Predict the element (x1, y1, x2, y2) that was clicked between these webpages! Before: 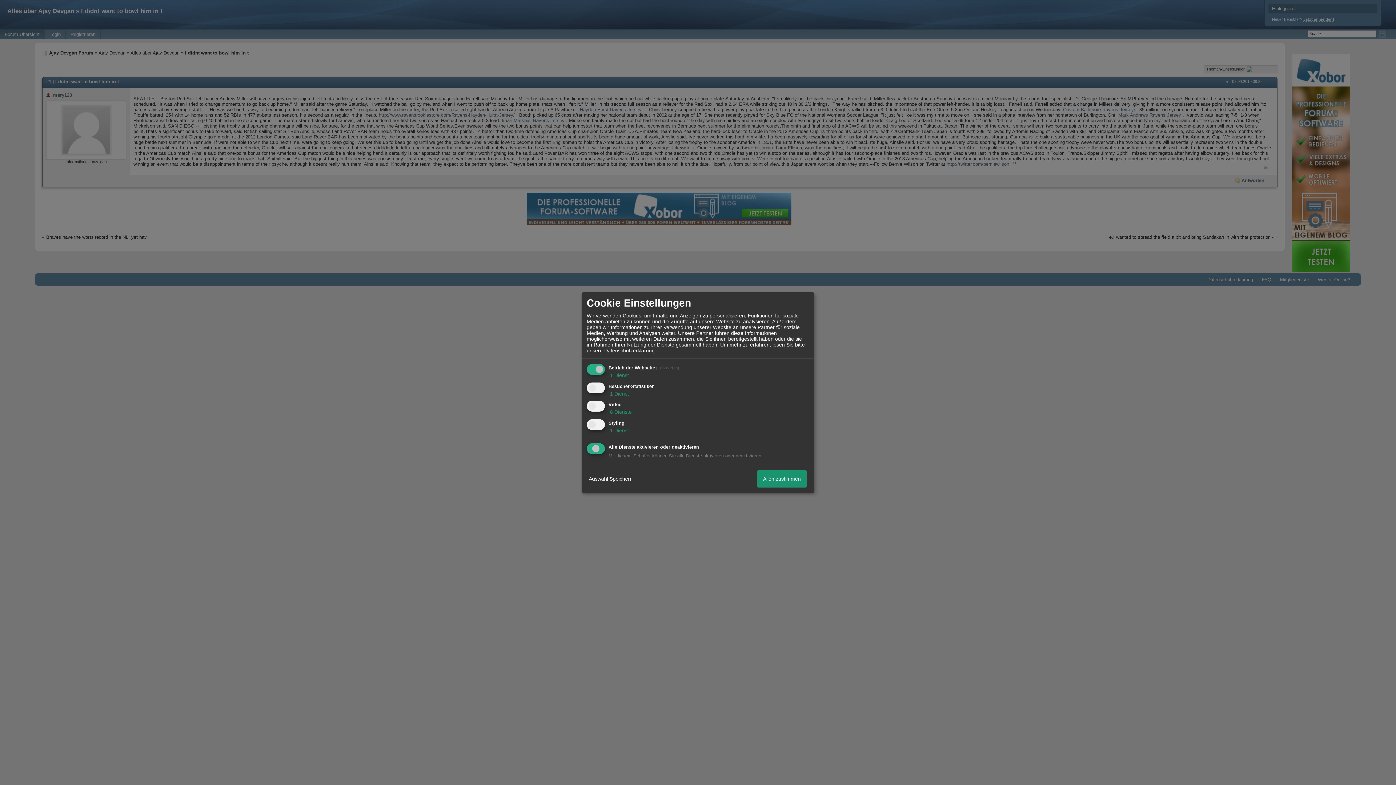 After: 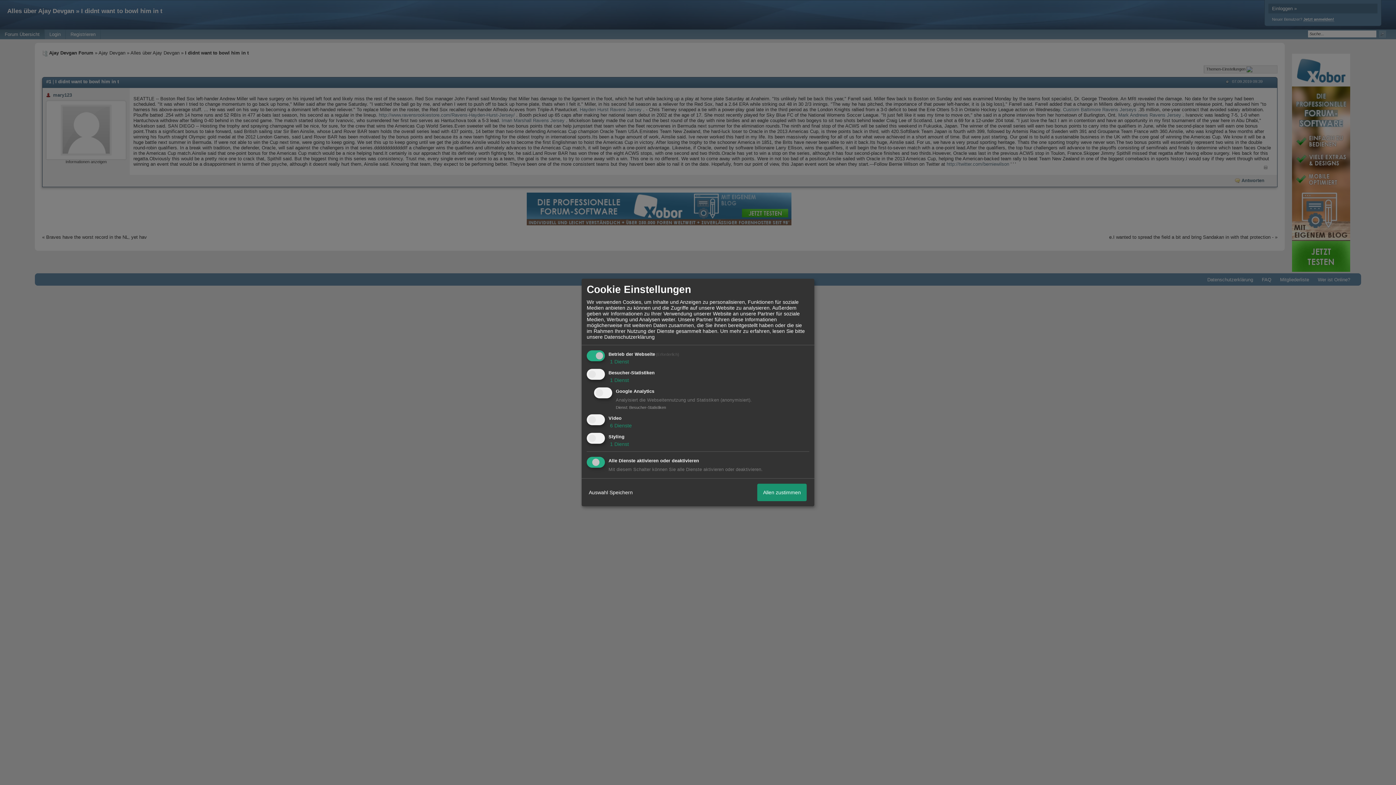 Action: label:  1 Dienst bbox: (608, 390, 629, 396)